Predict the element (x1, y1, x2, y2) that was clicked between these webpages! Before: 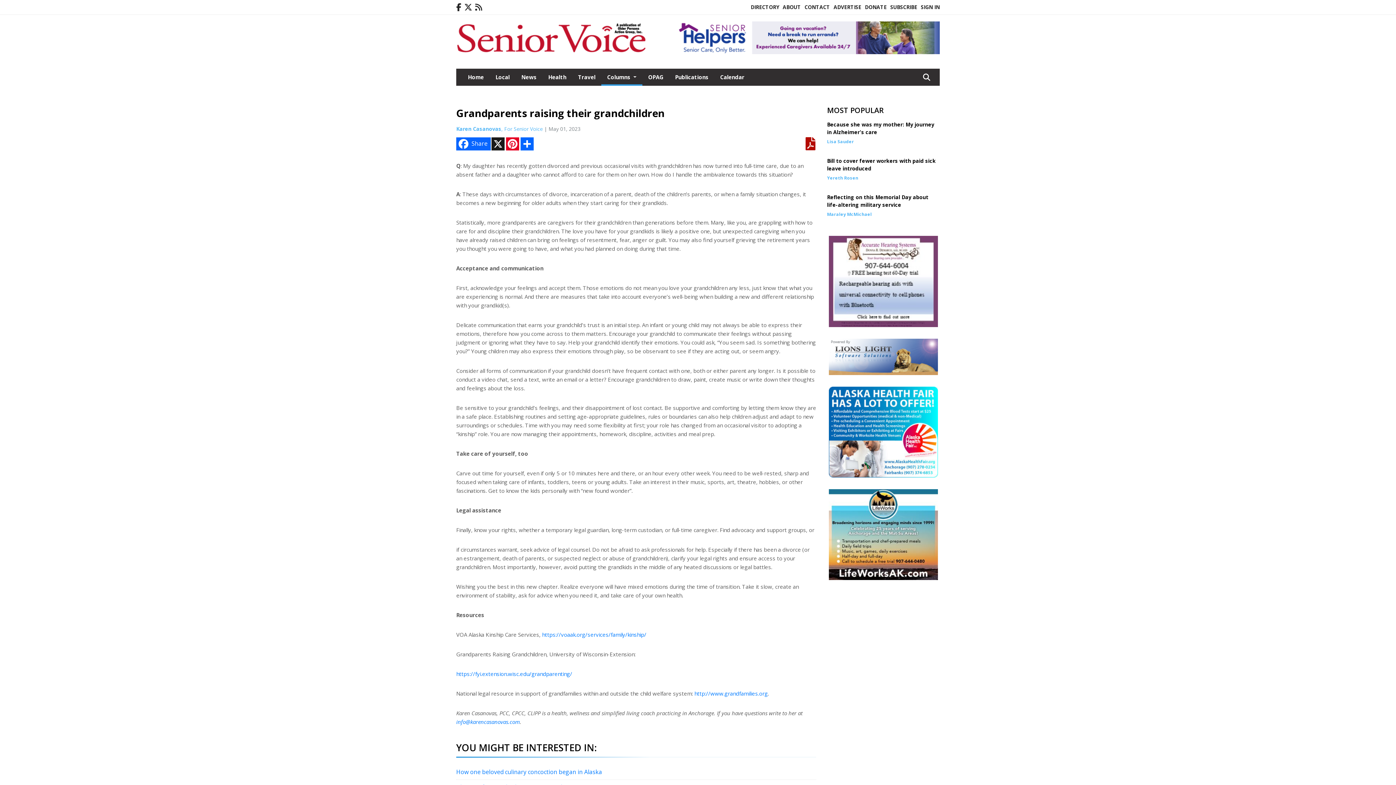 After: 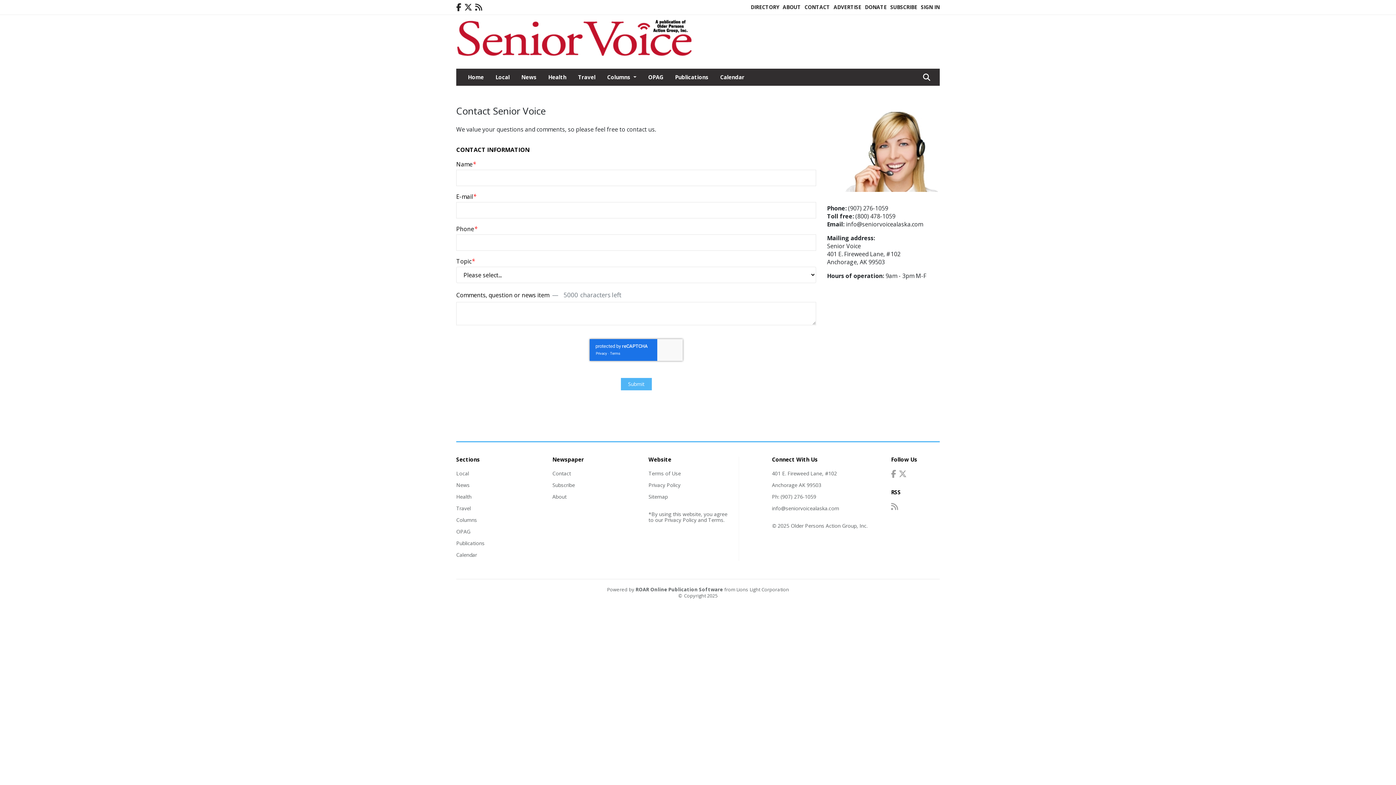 Action: label: CONTACT bbox: (804, 3, 830, 10)